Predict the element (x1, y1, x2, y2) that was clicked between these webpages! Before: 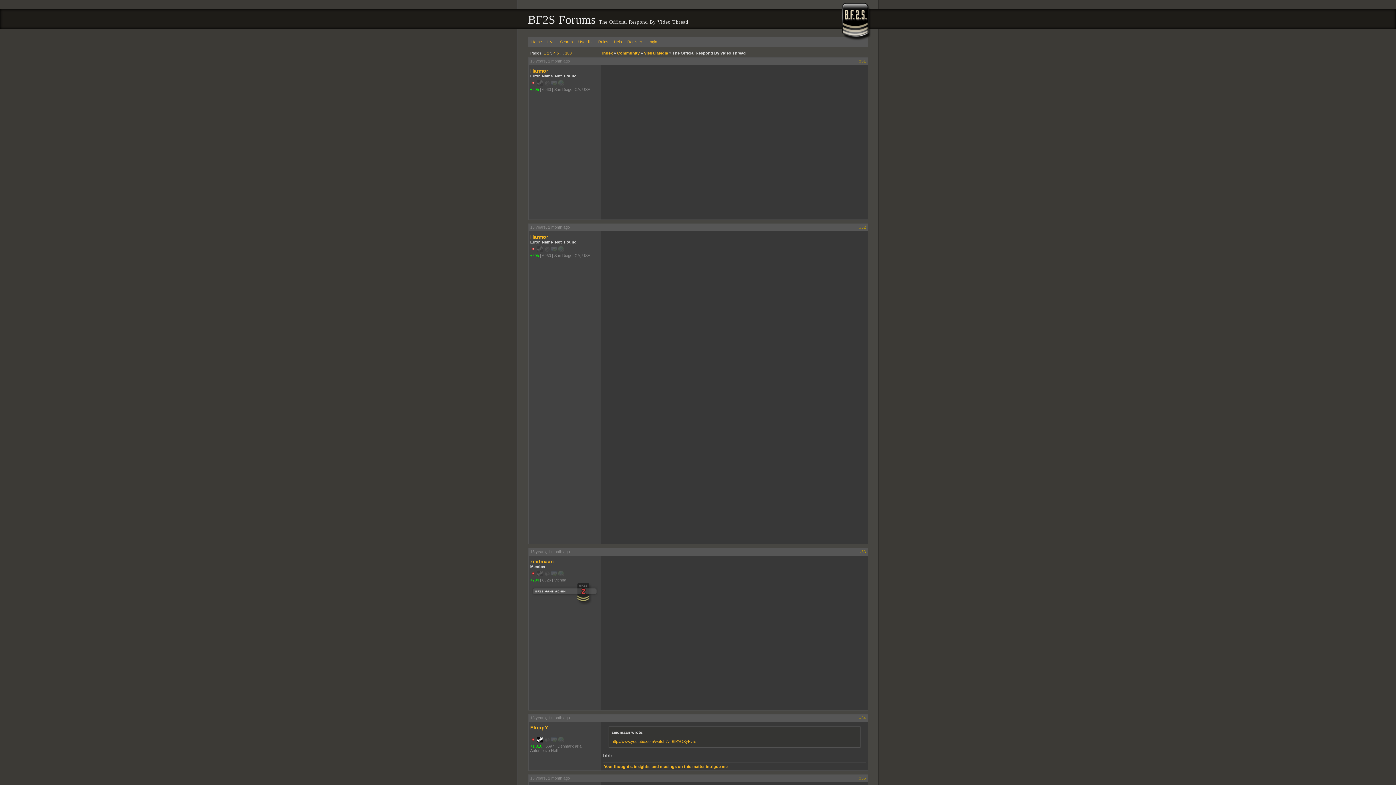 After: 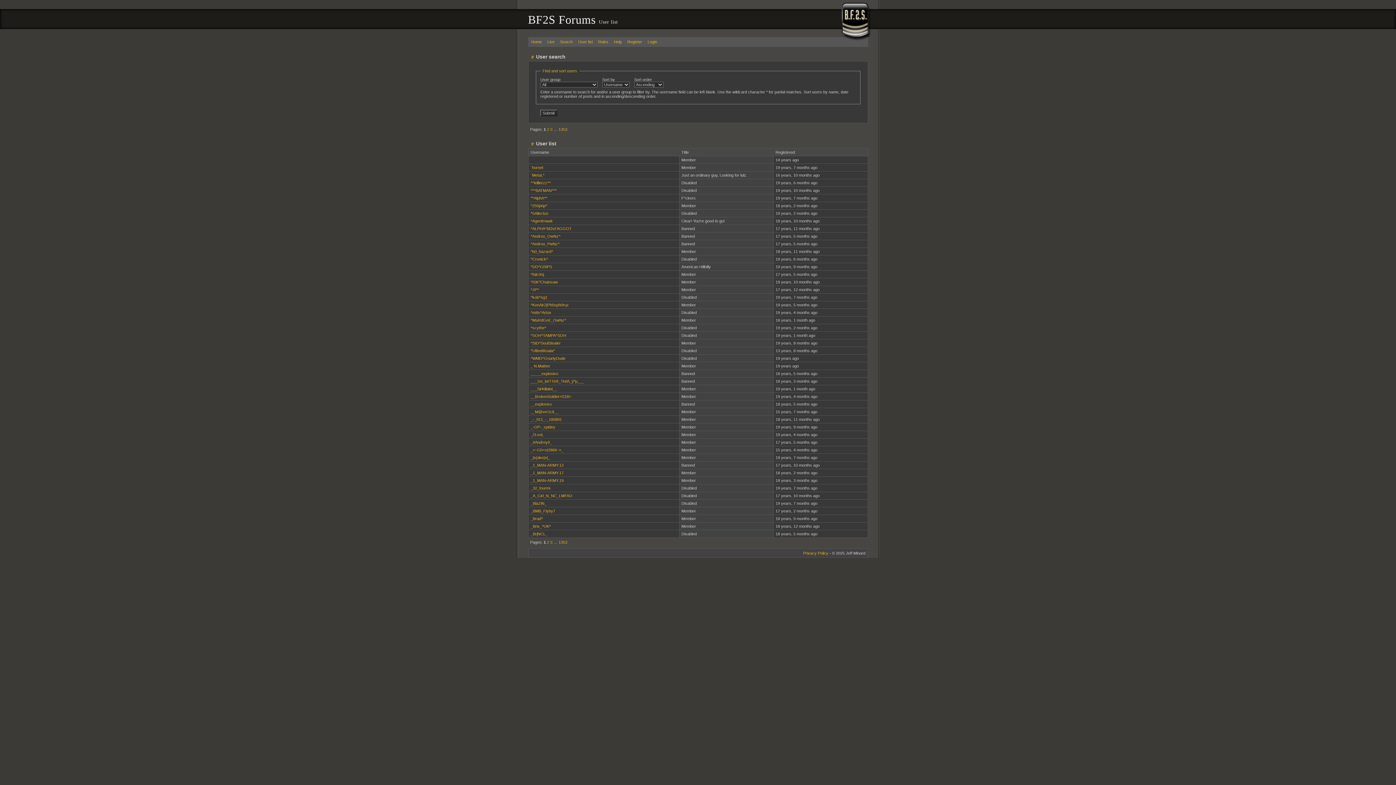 Action: label: User list bbox: (578, 39, 592, 44)